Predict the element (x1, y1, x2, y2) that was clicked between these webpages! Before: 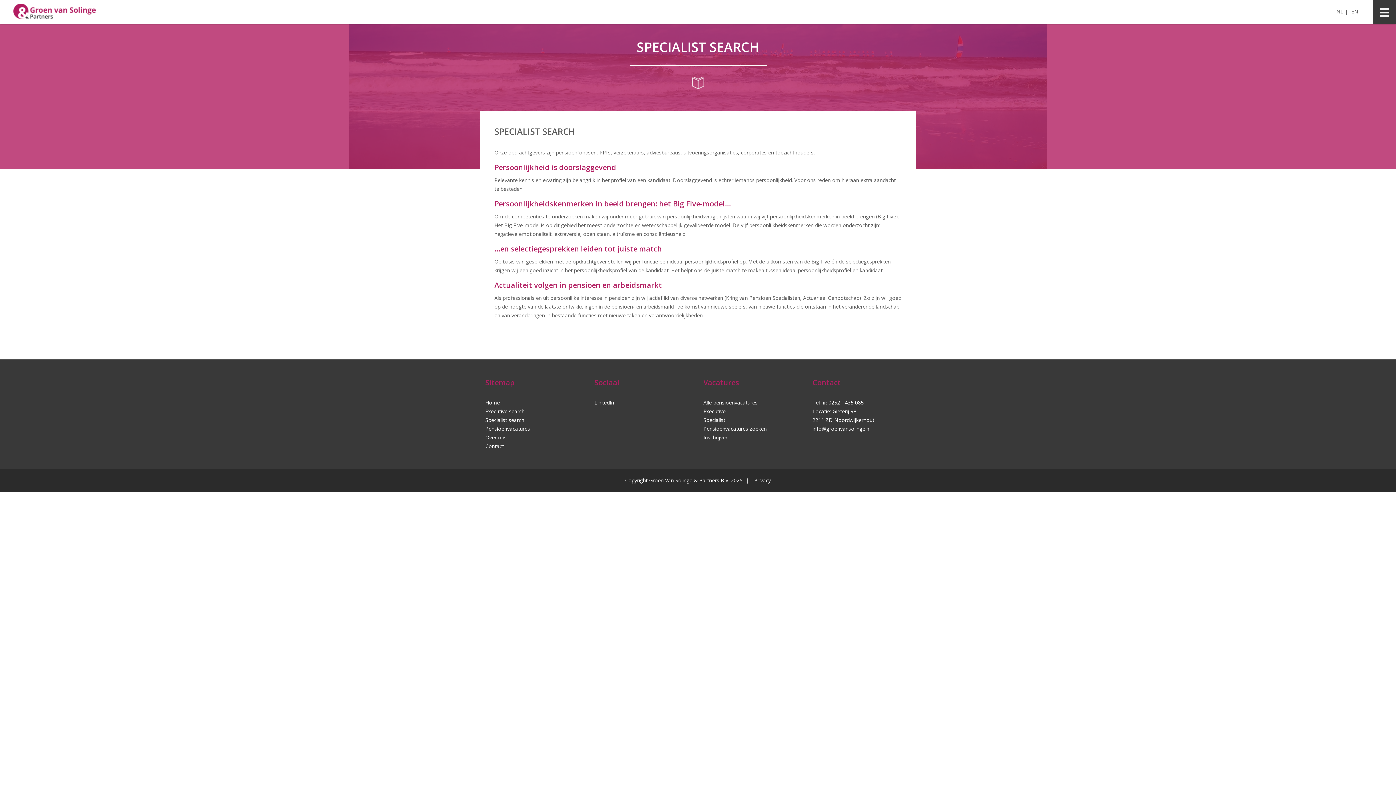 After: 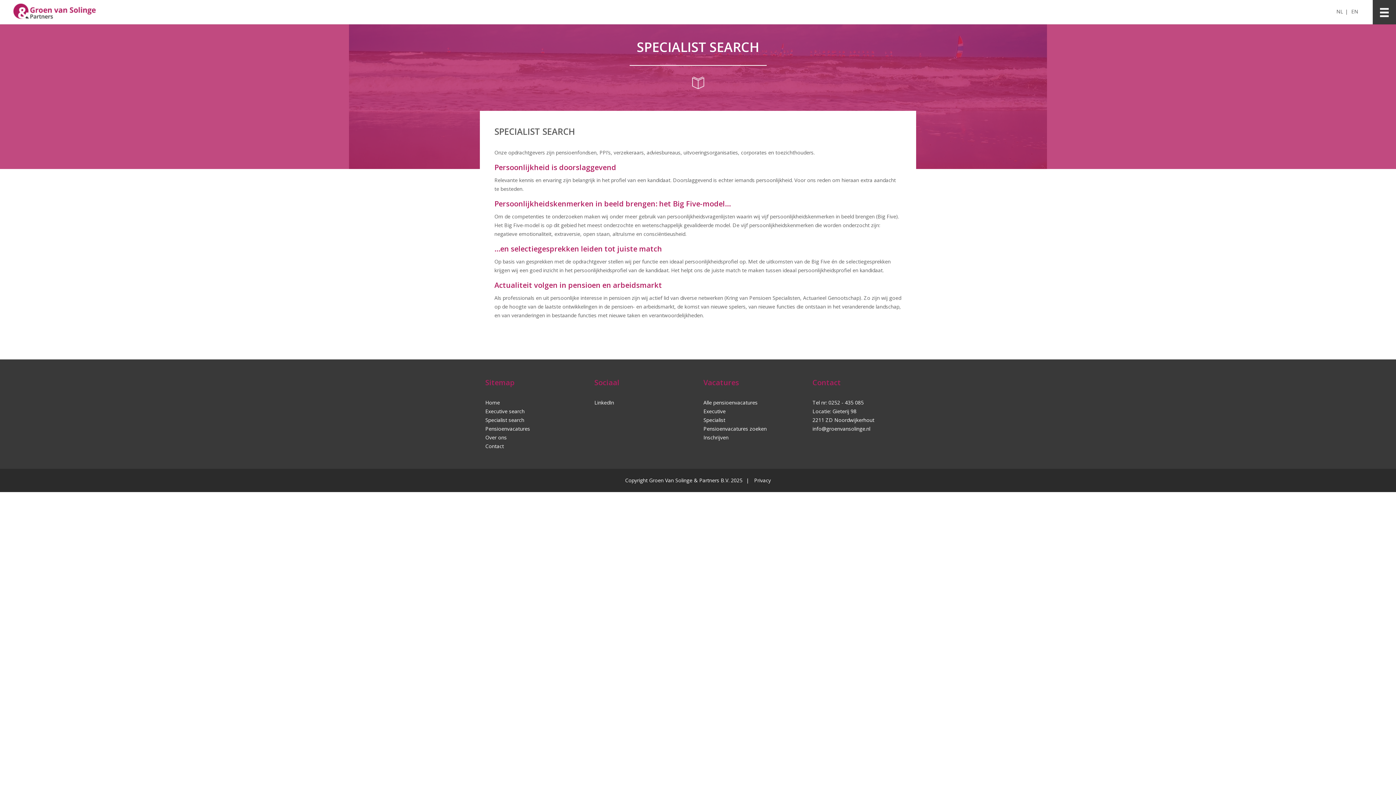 Action: bbox: (1336, 7, 1343, 16) label: NL